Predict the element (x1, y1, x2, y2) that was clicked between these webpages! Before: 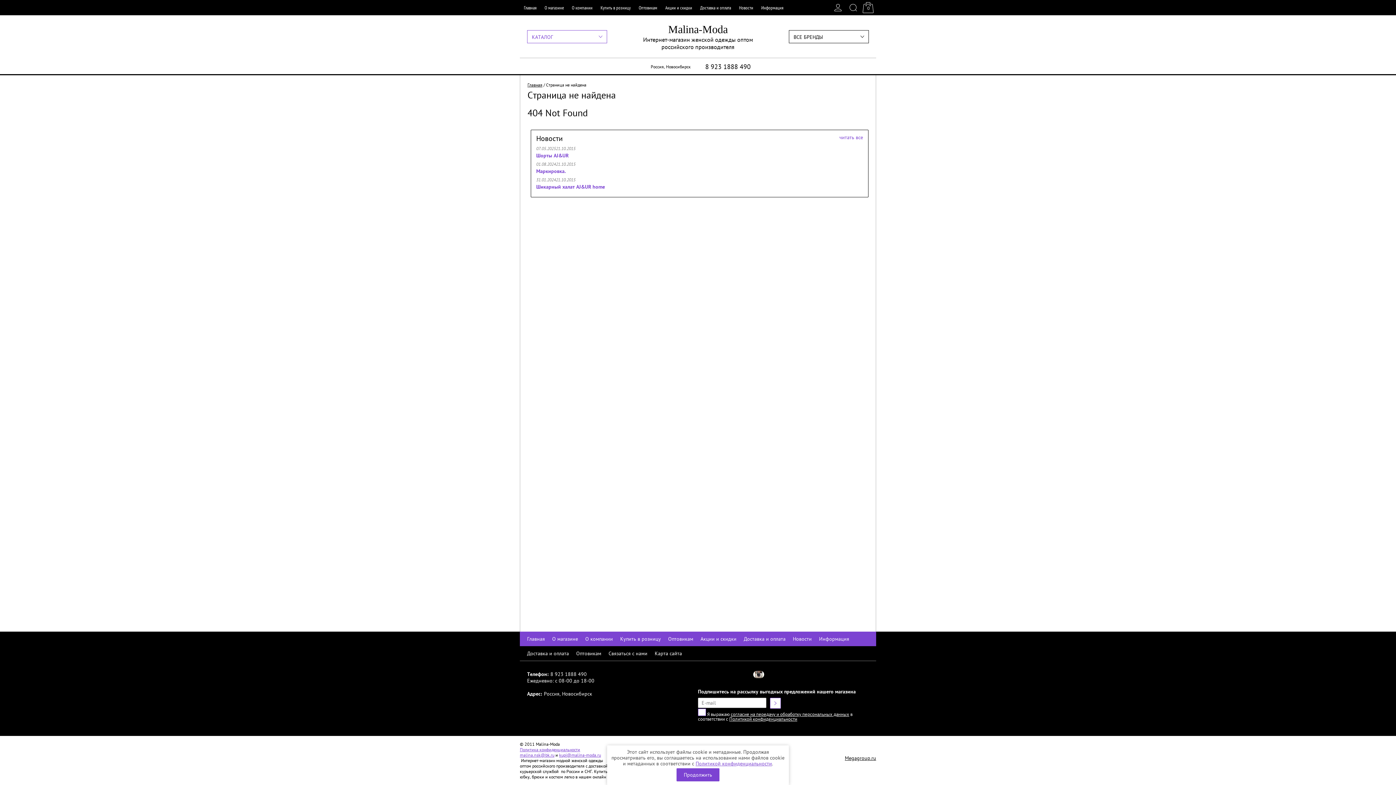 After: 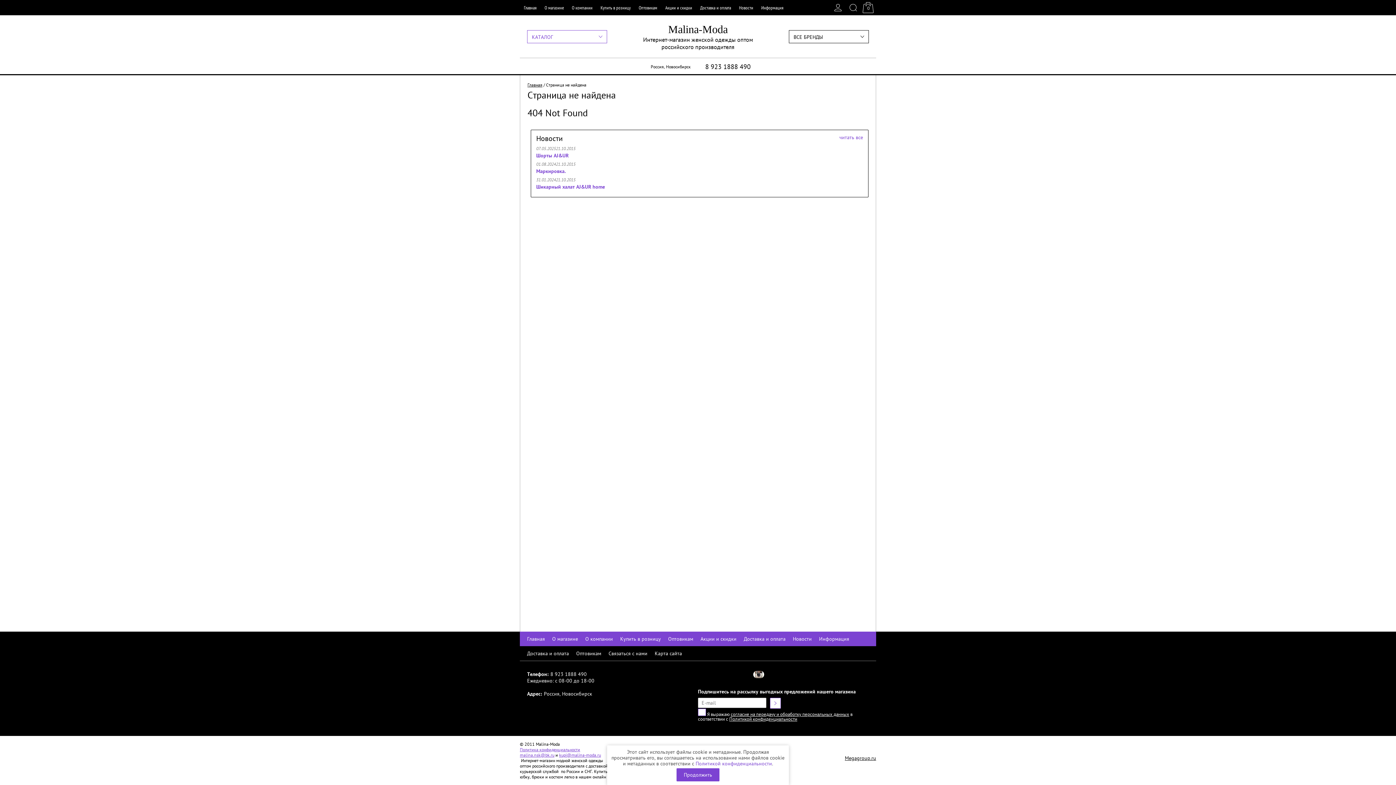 Action: label: Политикой конфиденциальности bbox: (695, 760, 772, 767)